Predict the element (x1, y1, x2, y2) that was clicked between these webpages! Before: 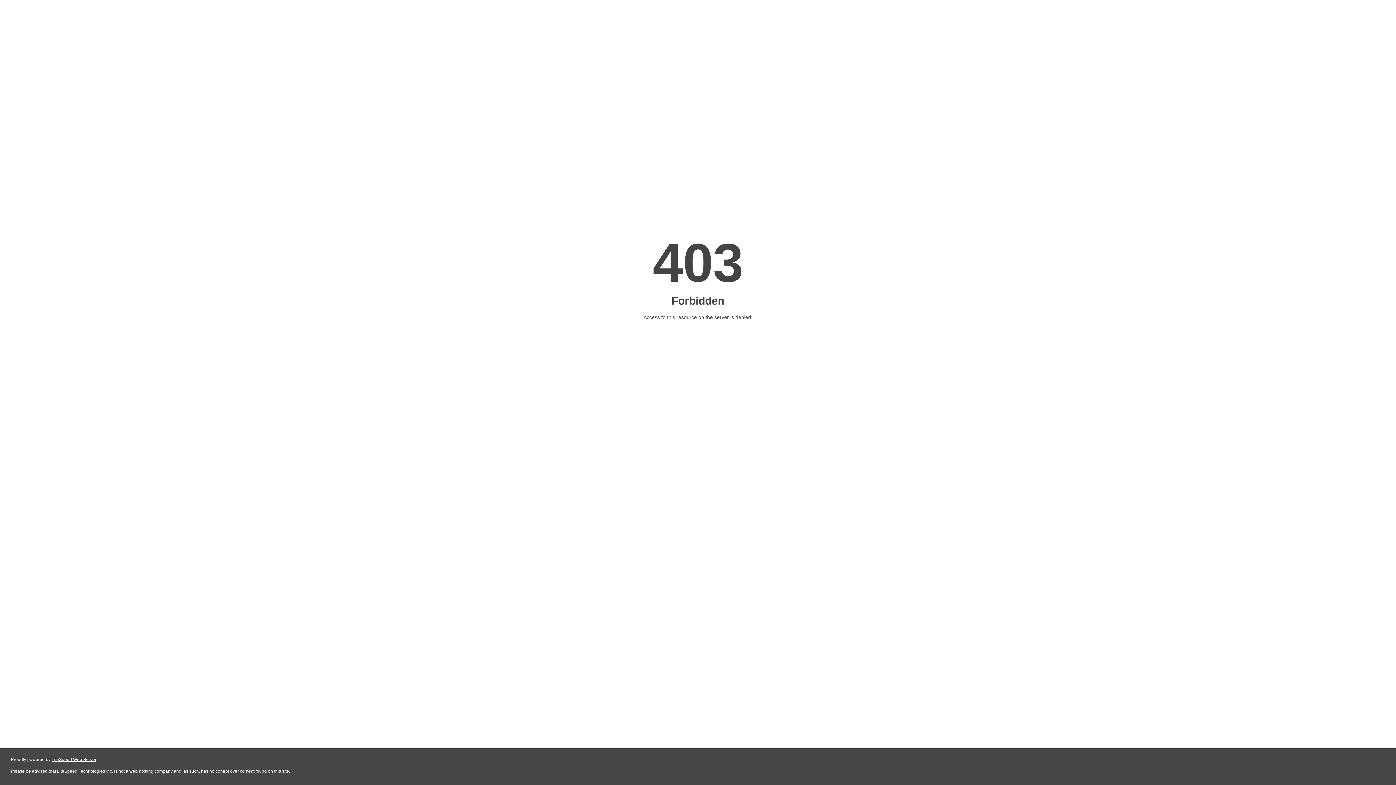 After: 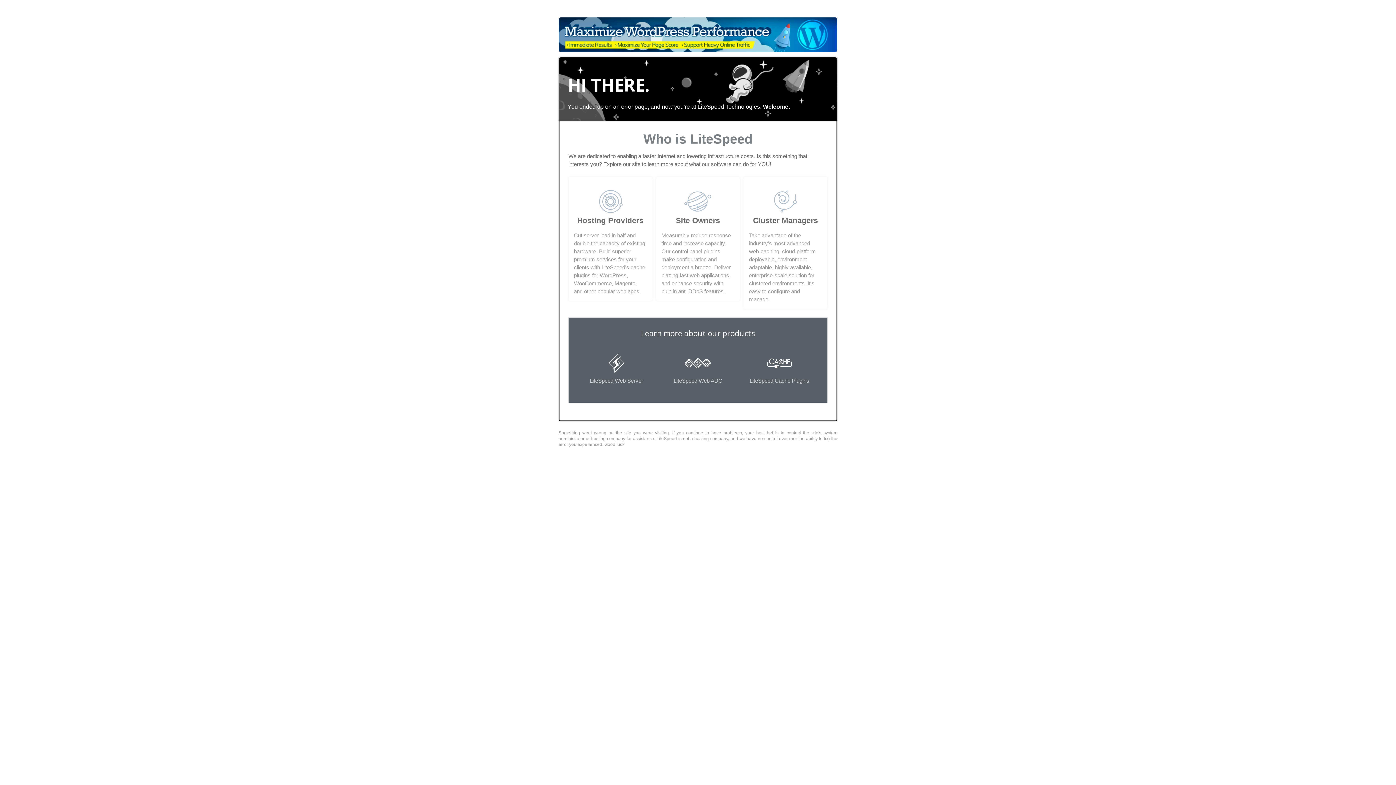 Action: bbox: (51, 757, 96, 762) label: LiteSpeed Web Server